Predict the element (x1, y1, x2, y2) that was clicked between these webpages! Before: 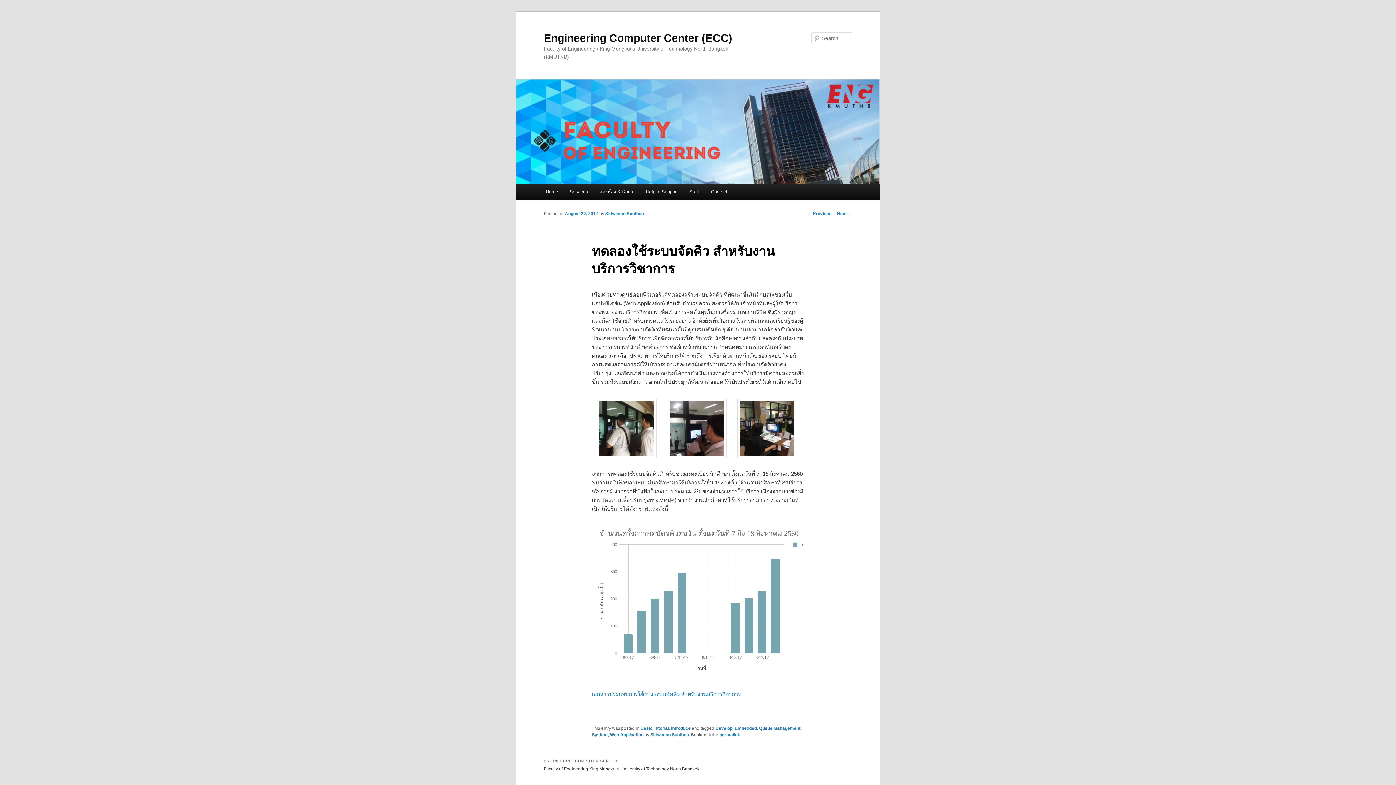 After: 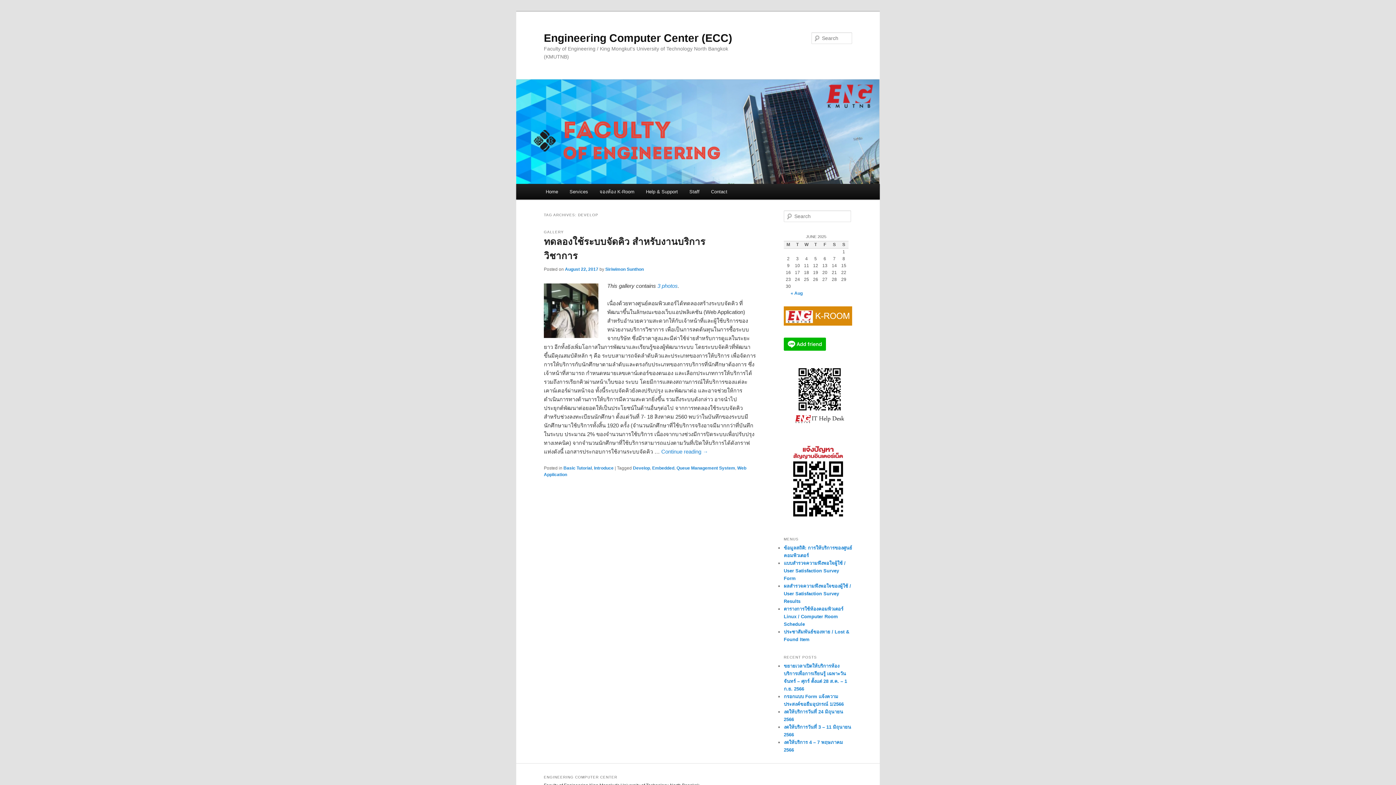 Action: label: Develop bbox: (715, 726, 732, 731)